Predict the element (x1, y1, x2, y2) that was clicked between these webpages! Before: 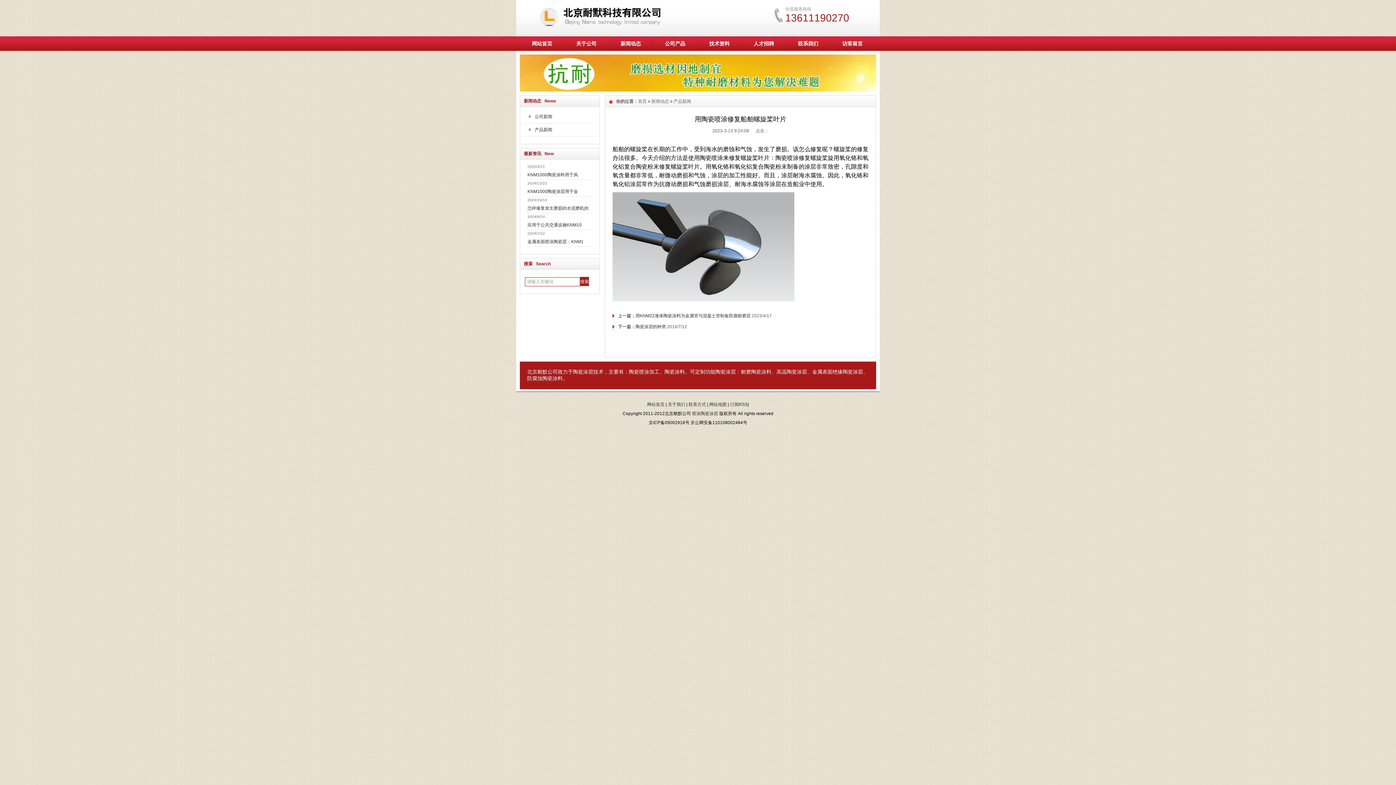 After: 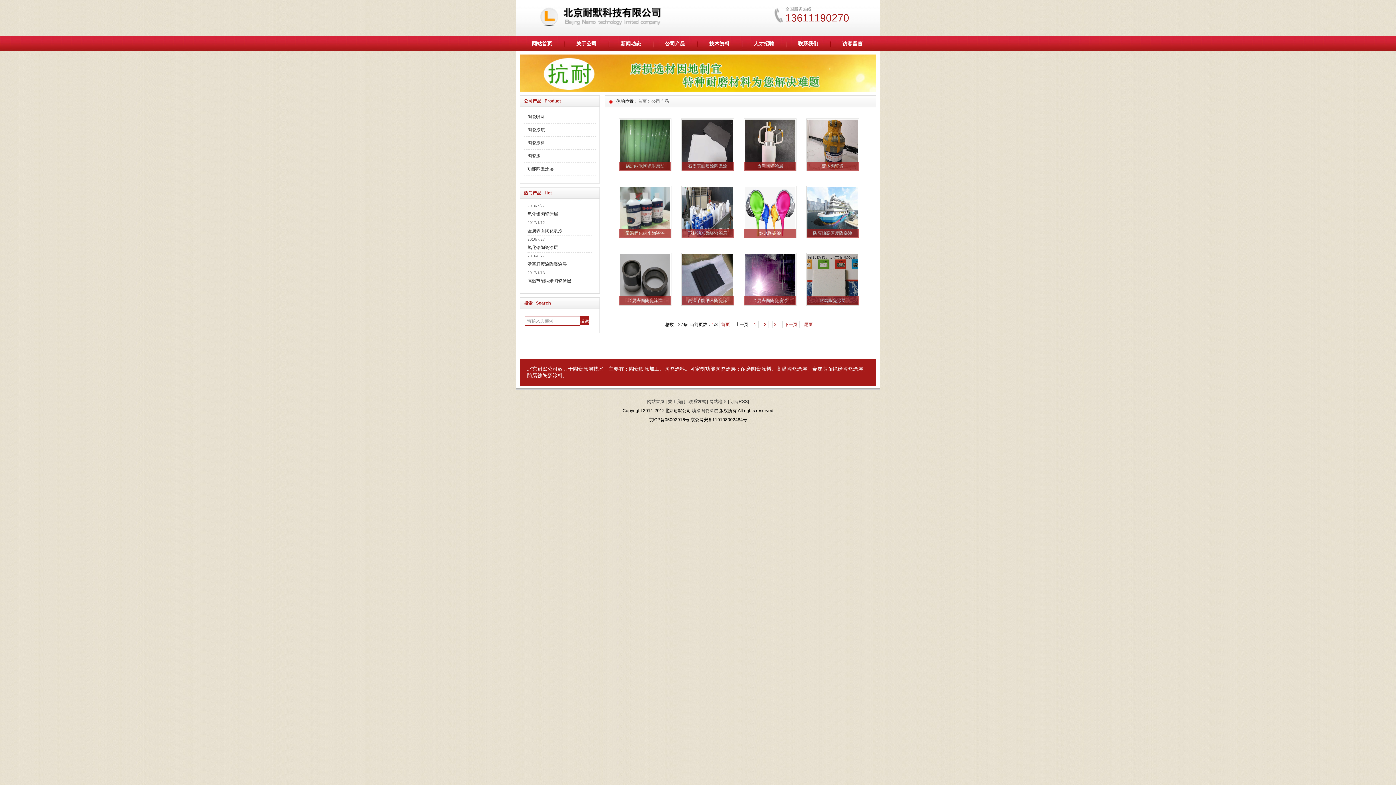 Action: bbox: (653, 36, 697, 50) label: 公司产品